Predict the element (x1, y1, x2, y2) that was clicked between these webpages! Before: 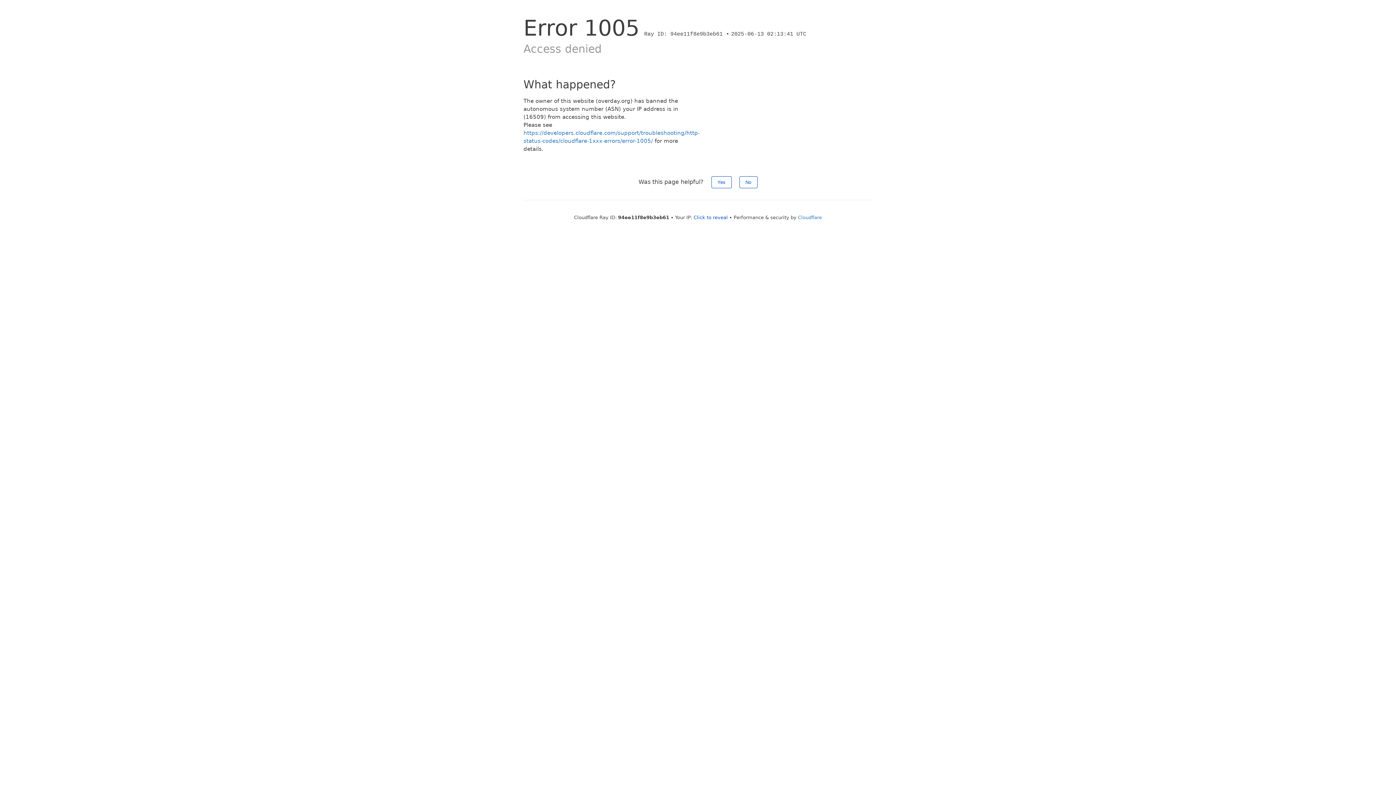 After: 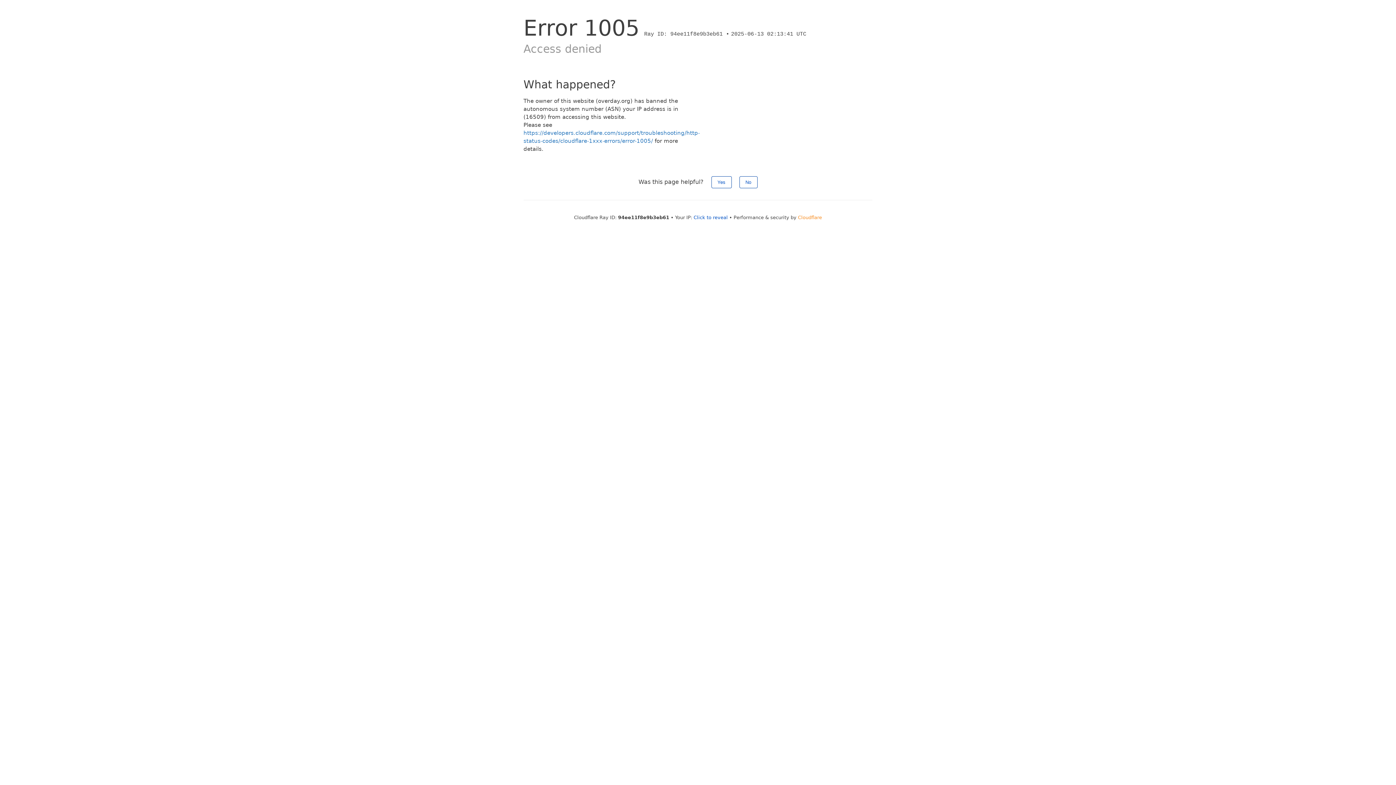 Action: label: Cloudflare bbox: (798, 214, 822, 220)